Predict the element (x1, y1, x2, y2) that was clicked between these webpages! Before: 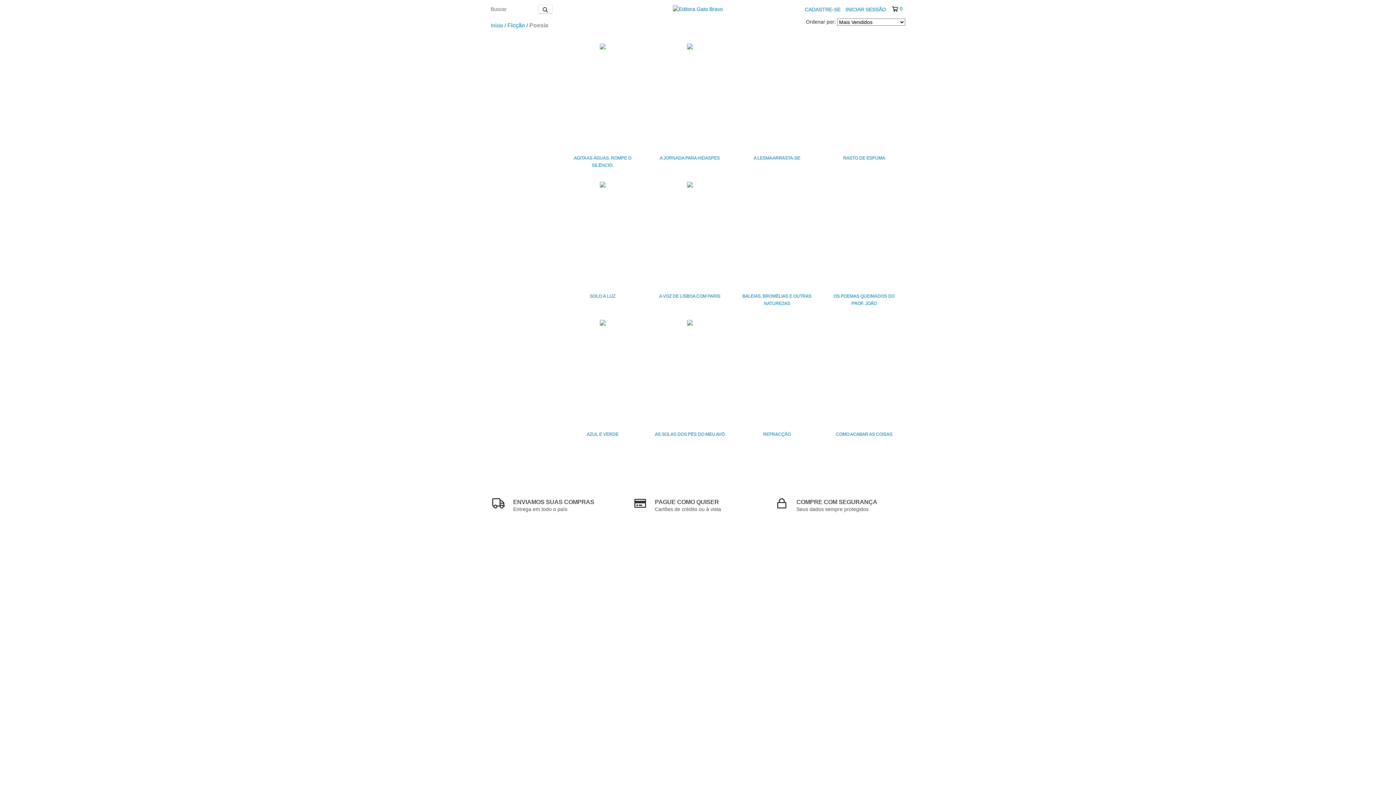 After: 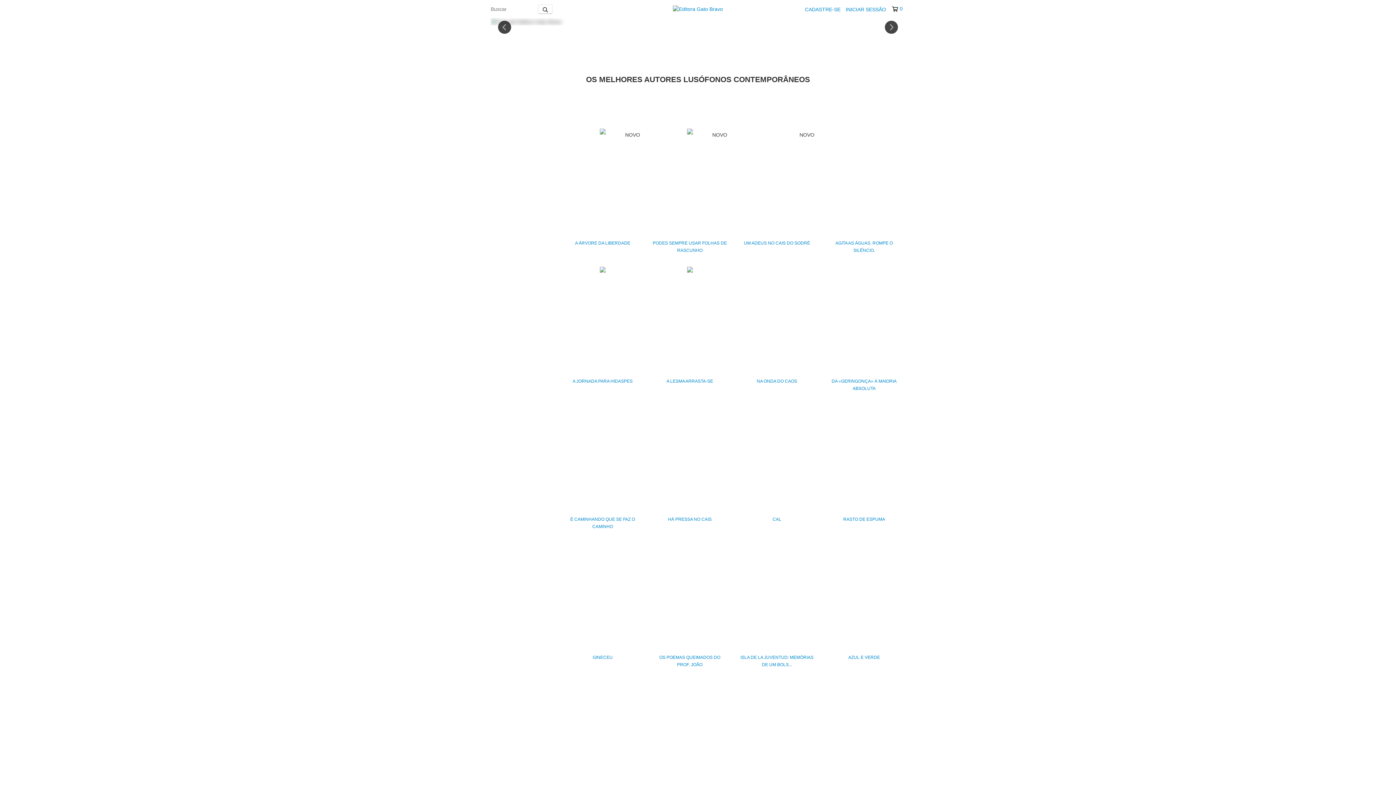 Action: label: Início bbox: (490, 22, 503, 28)